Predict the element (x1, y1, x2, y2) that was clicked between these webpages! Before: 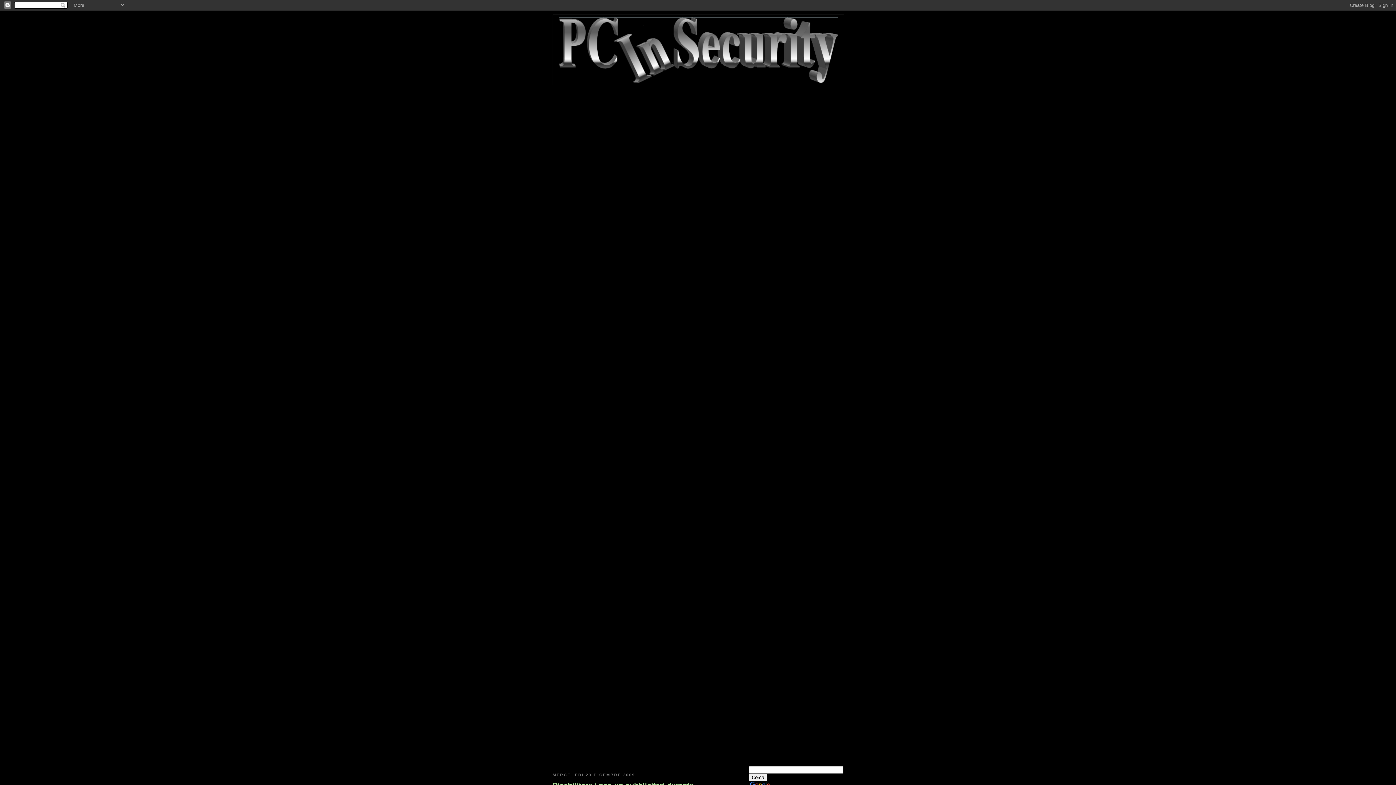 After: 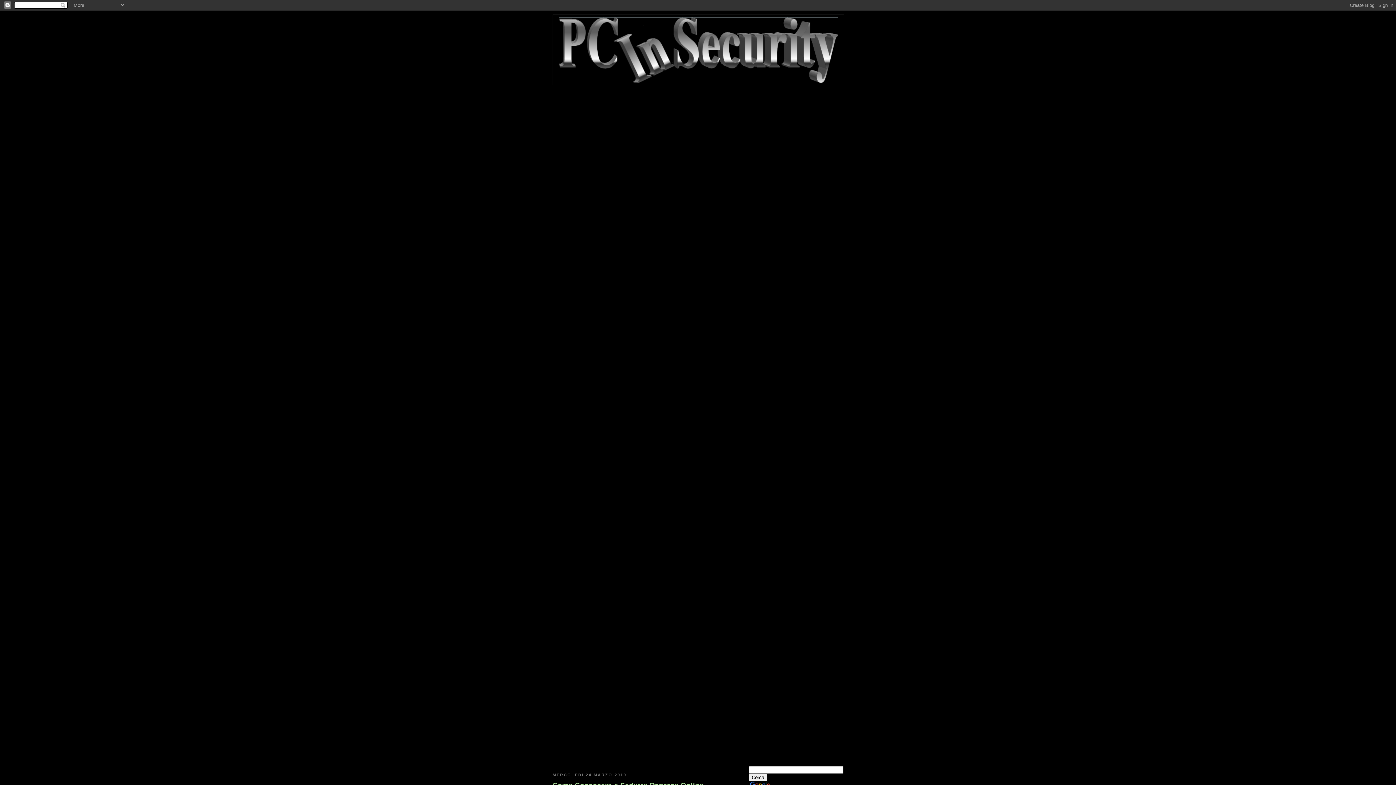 Action: bbox: (555, 17, 841, 82)